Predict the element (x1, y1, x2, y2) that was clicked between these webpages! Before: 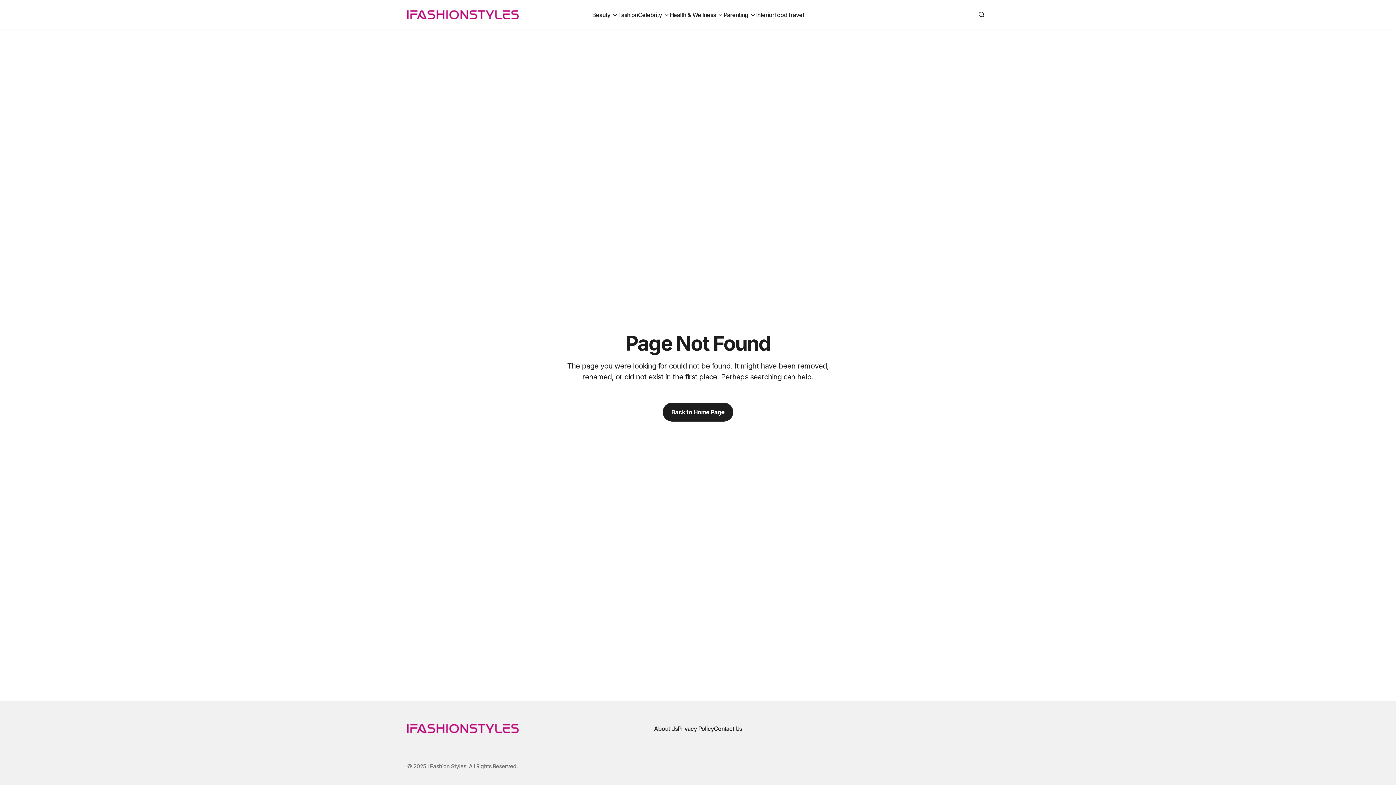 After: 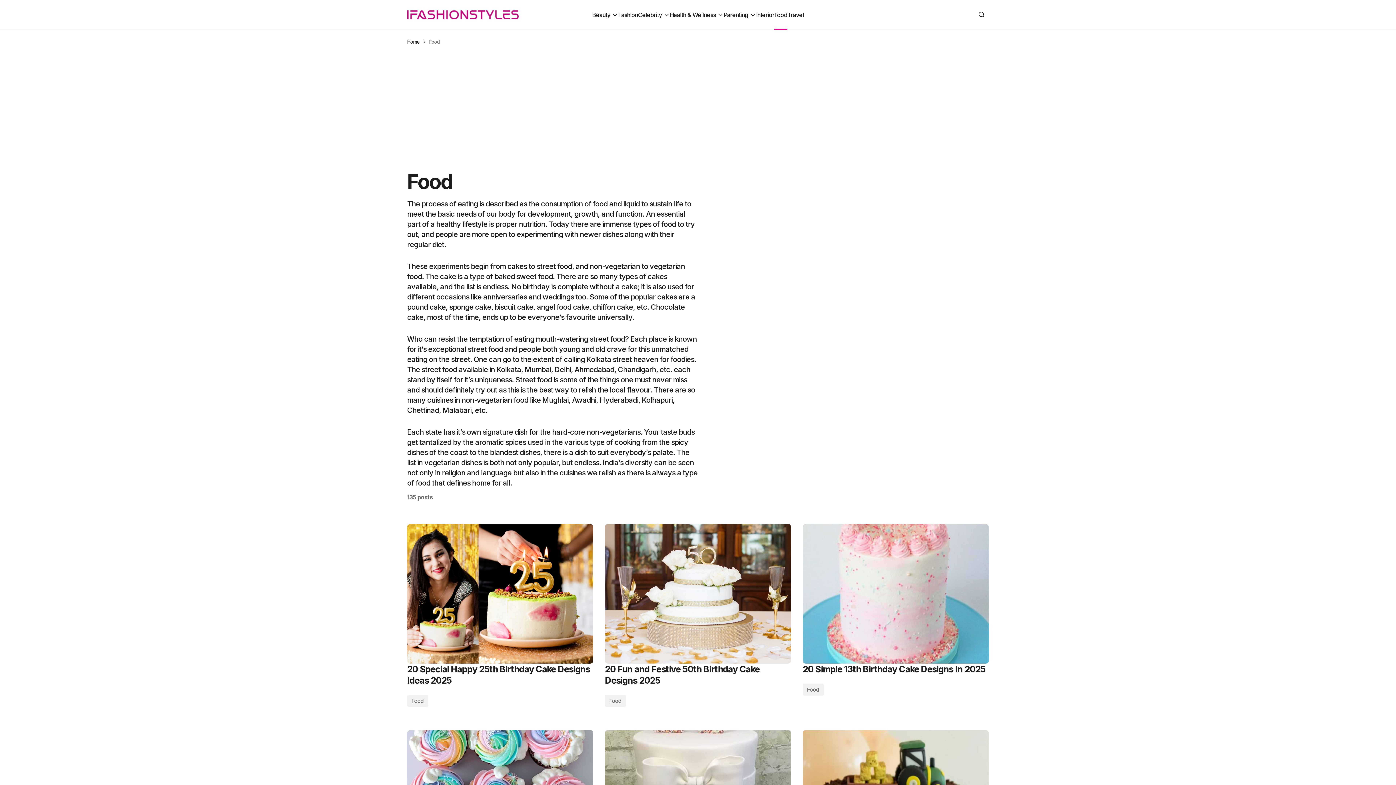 Action: bbox: (774, 0, 787, 29) label: Food